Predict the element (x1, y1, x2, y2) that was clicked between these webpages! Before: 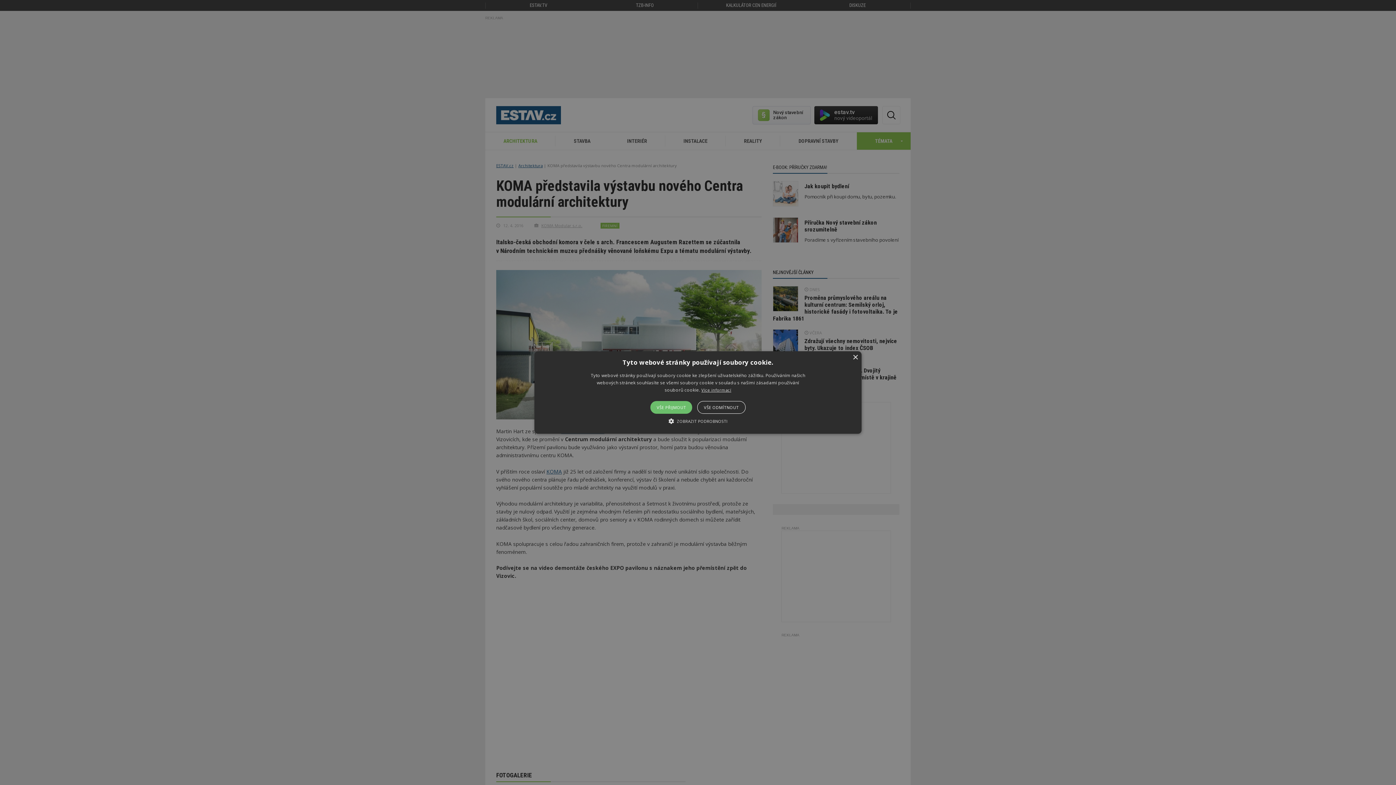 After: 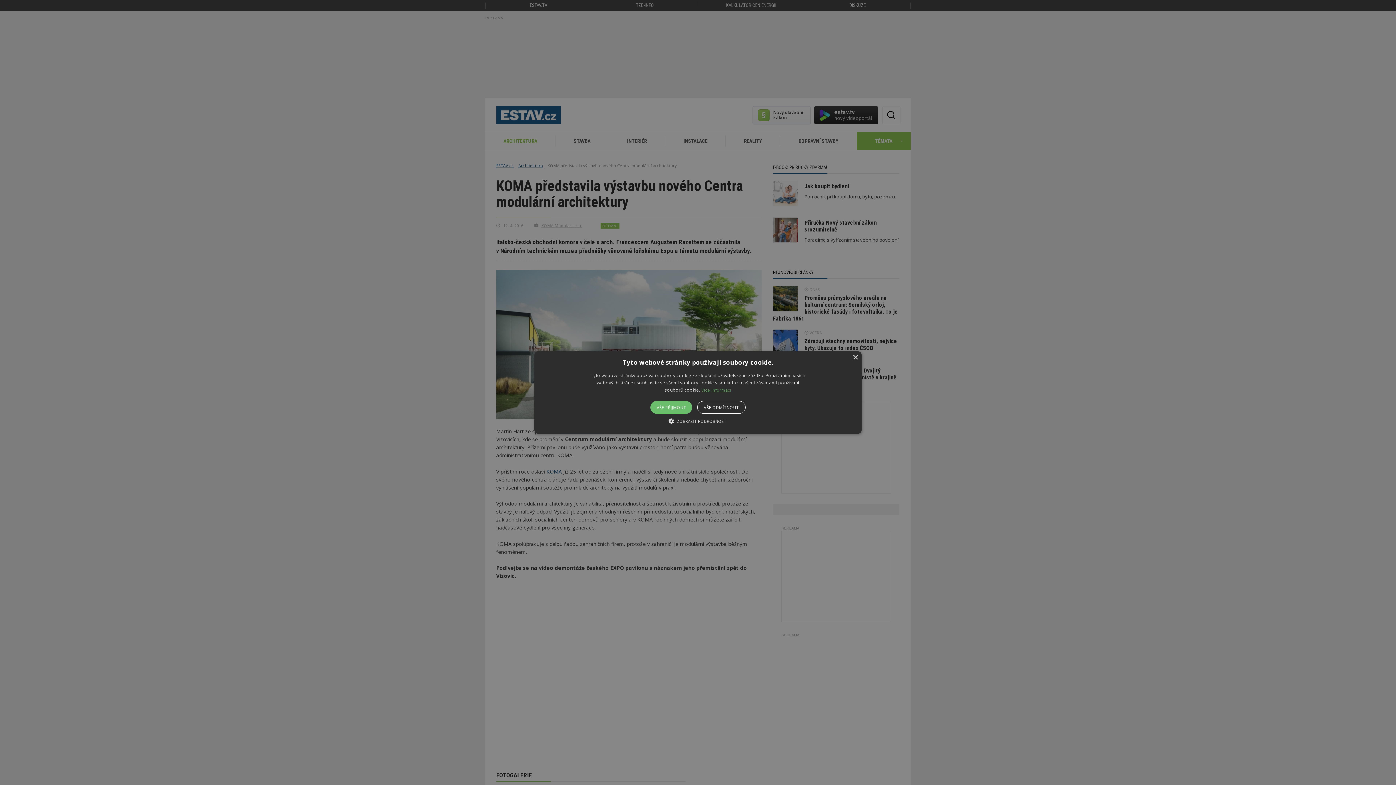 Action: bbox: (701, 387, 731, 392) label: Více informací, opens a new window